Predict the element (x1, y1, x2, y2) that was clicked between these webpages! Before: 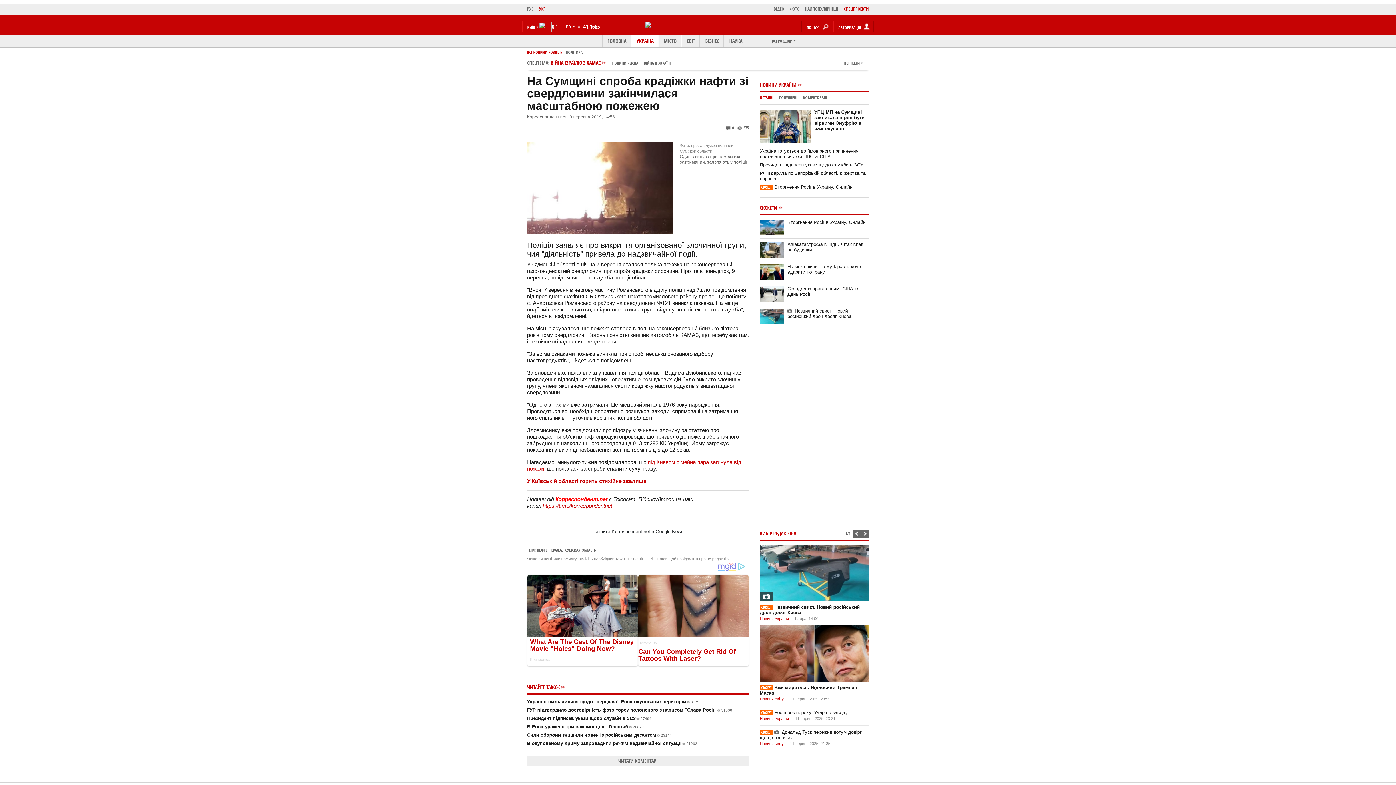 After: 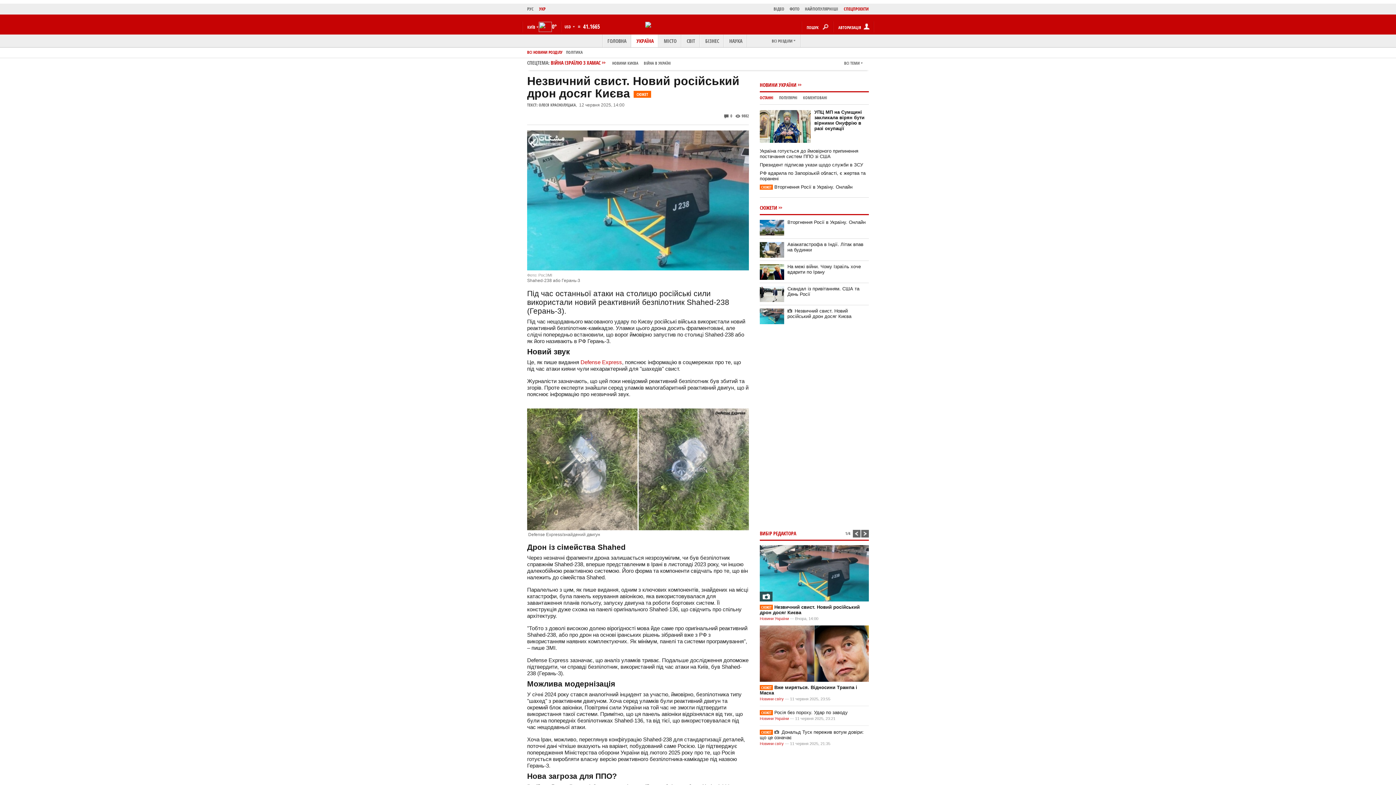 Action: bbox: (760, 545, 869, 601)